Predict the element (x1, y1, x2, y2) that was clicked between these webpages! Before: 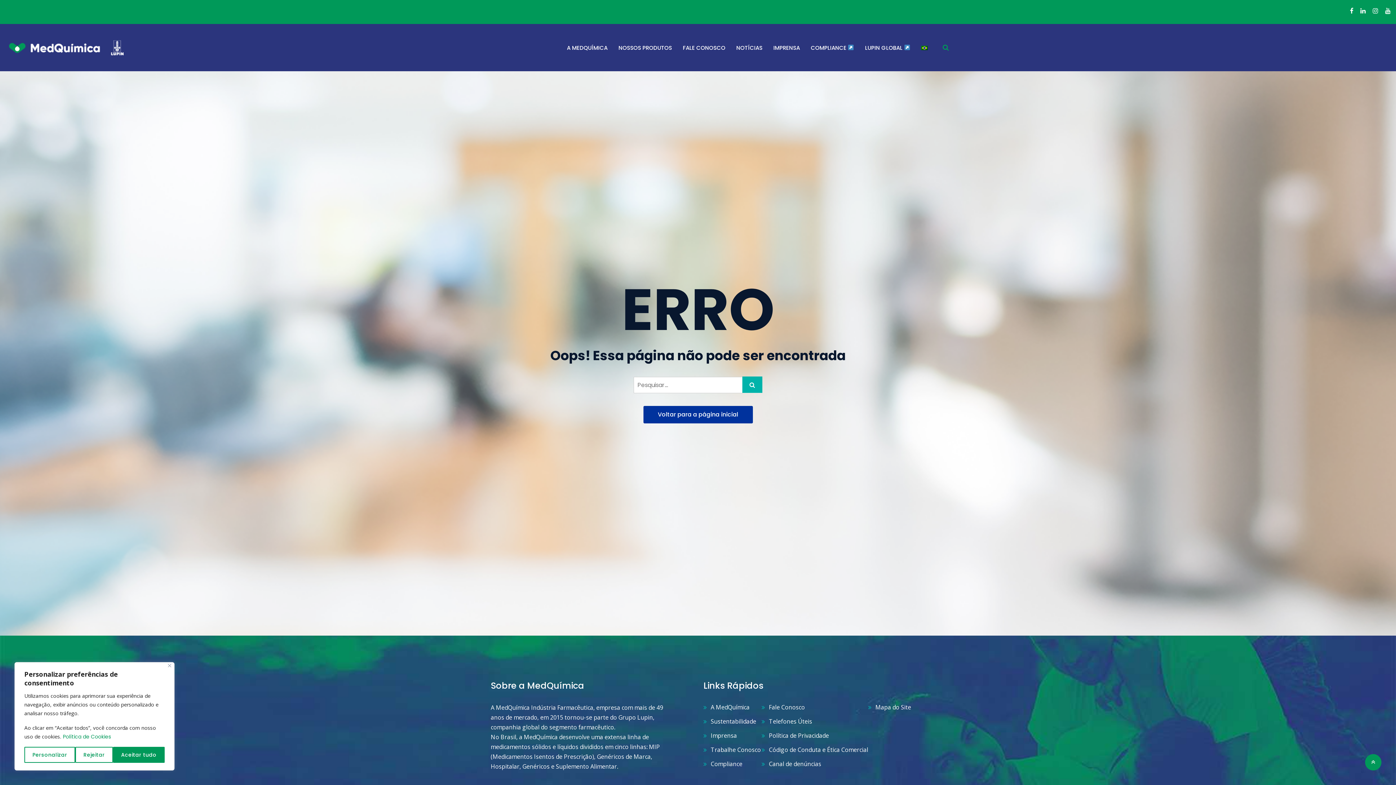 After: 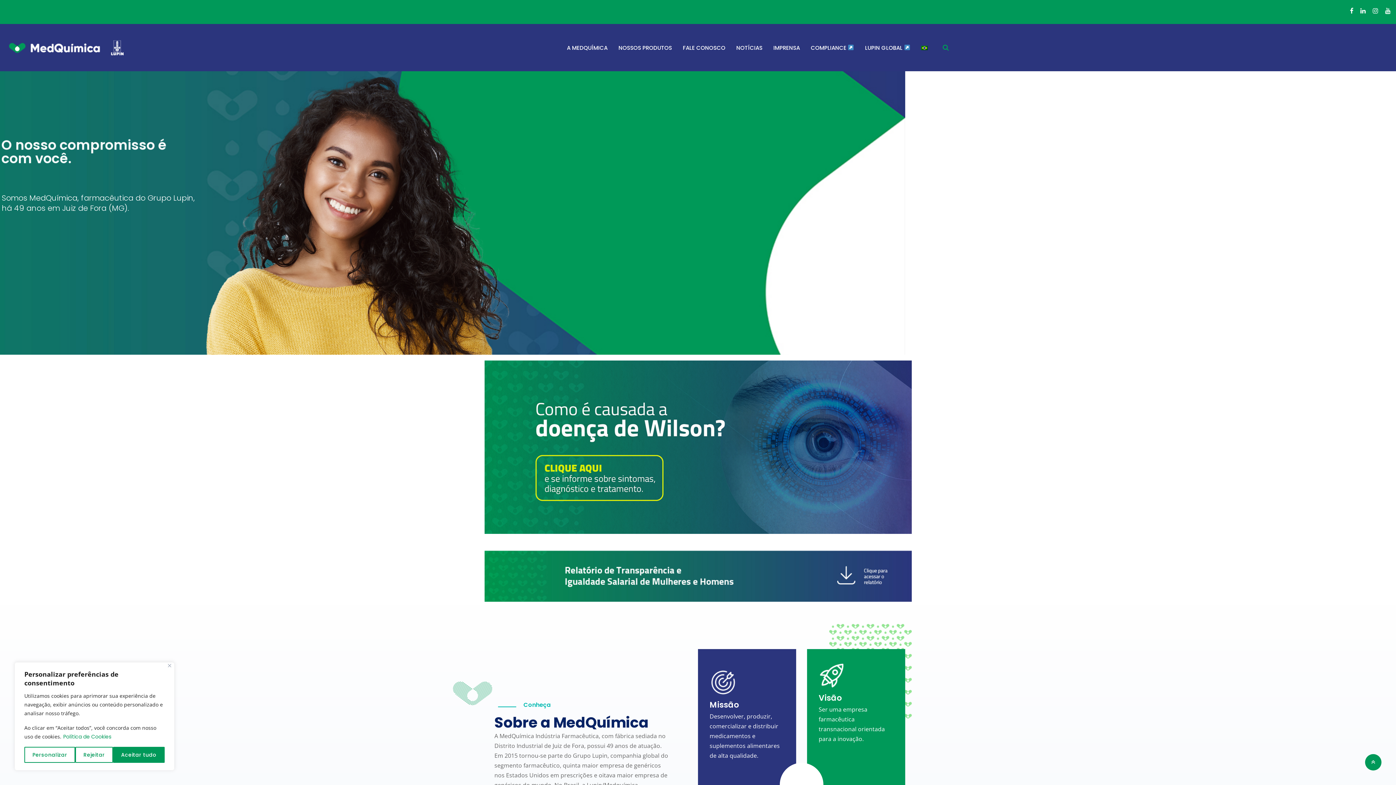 Action: bbox: (9, 38, 123, 56)